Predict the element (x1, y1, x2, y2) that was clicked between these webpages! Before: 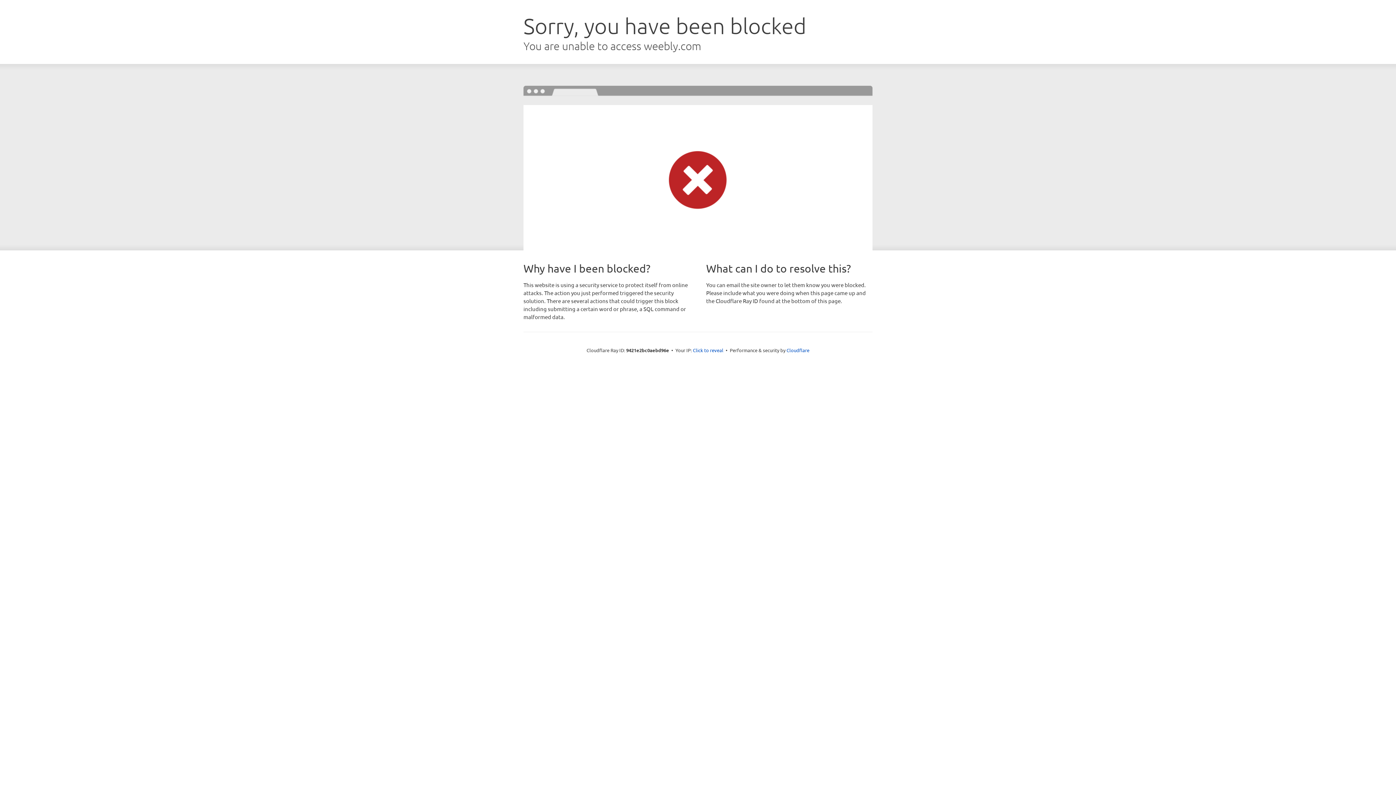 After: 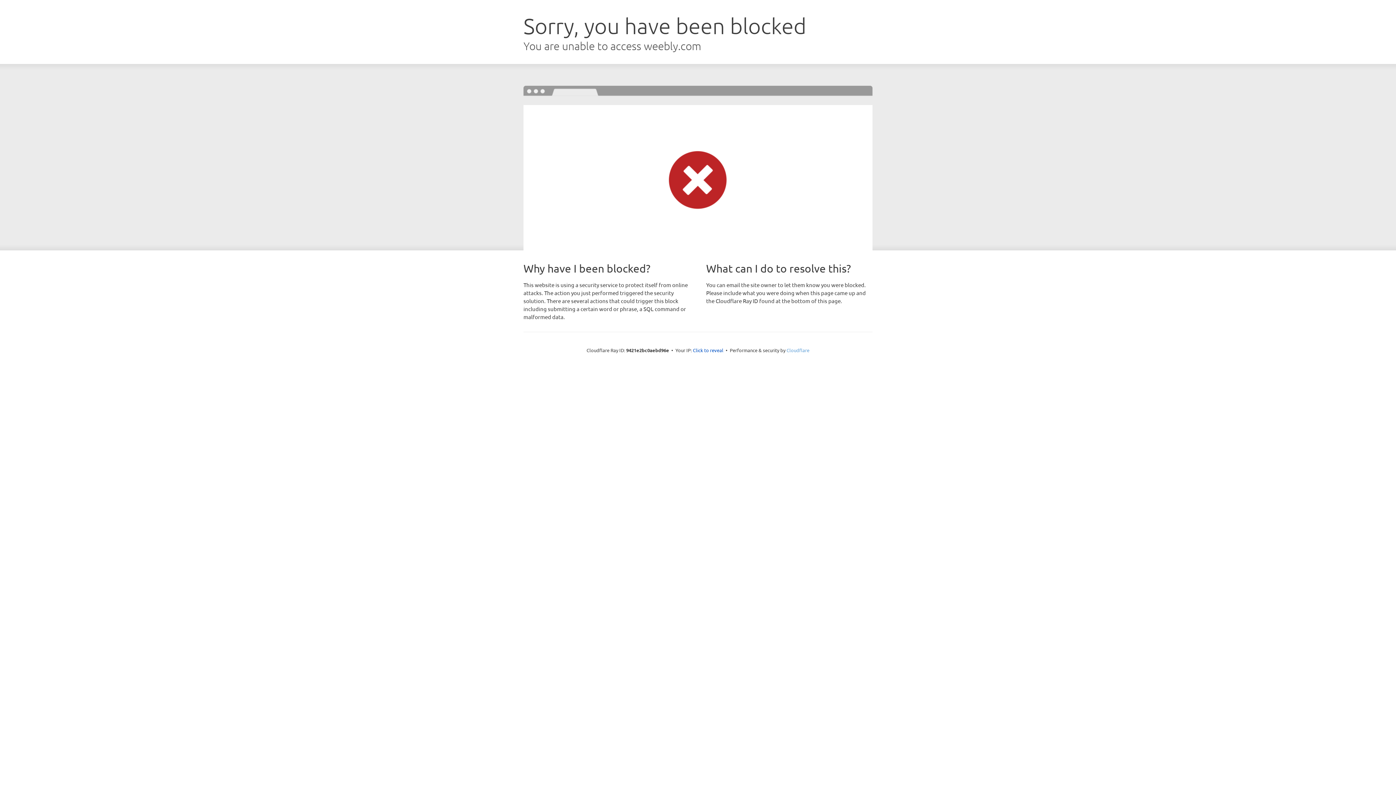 Action: label: Cloudflare bbox: (786, 347, 809, 353)